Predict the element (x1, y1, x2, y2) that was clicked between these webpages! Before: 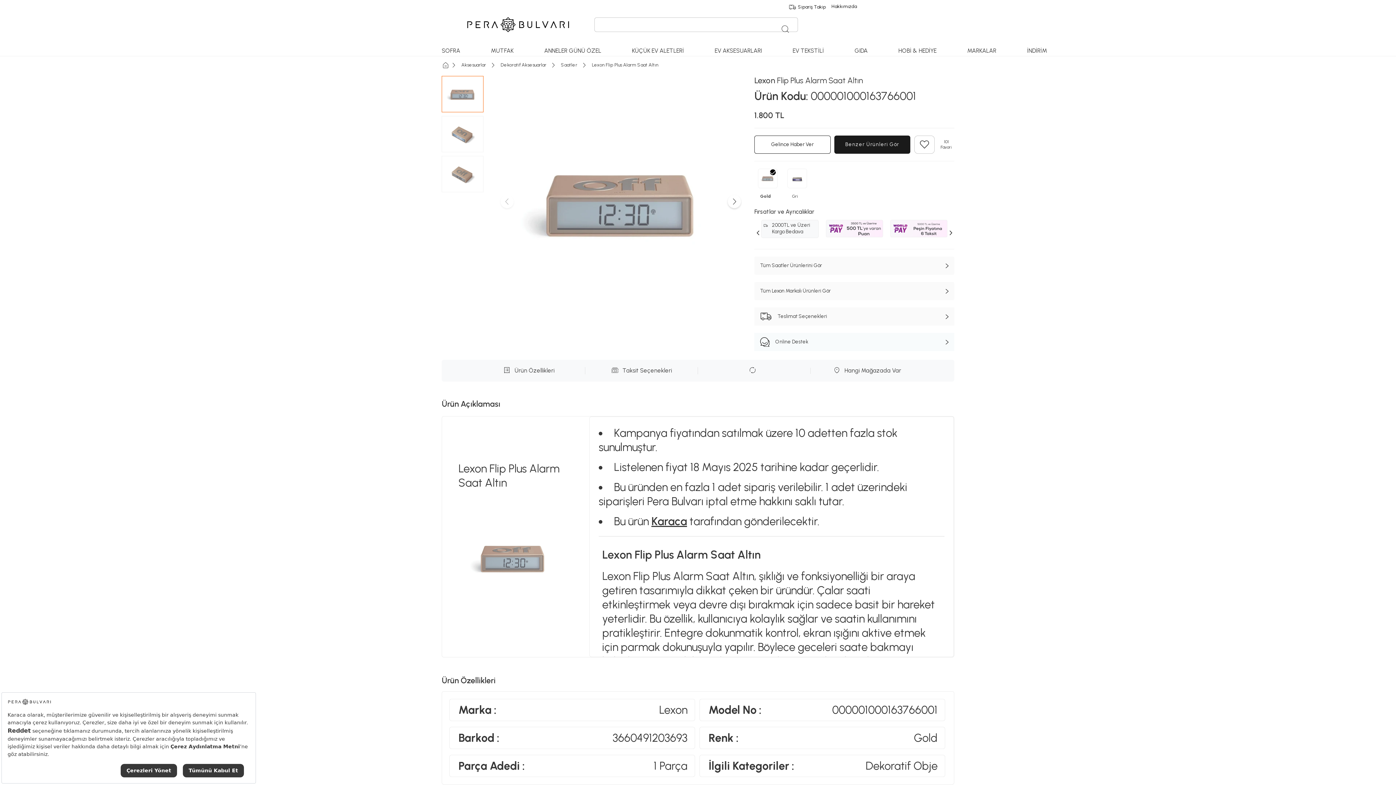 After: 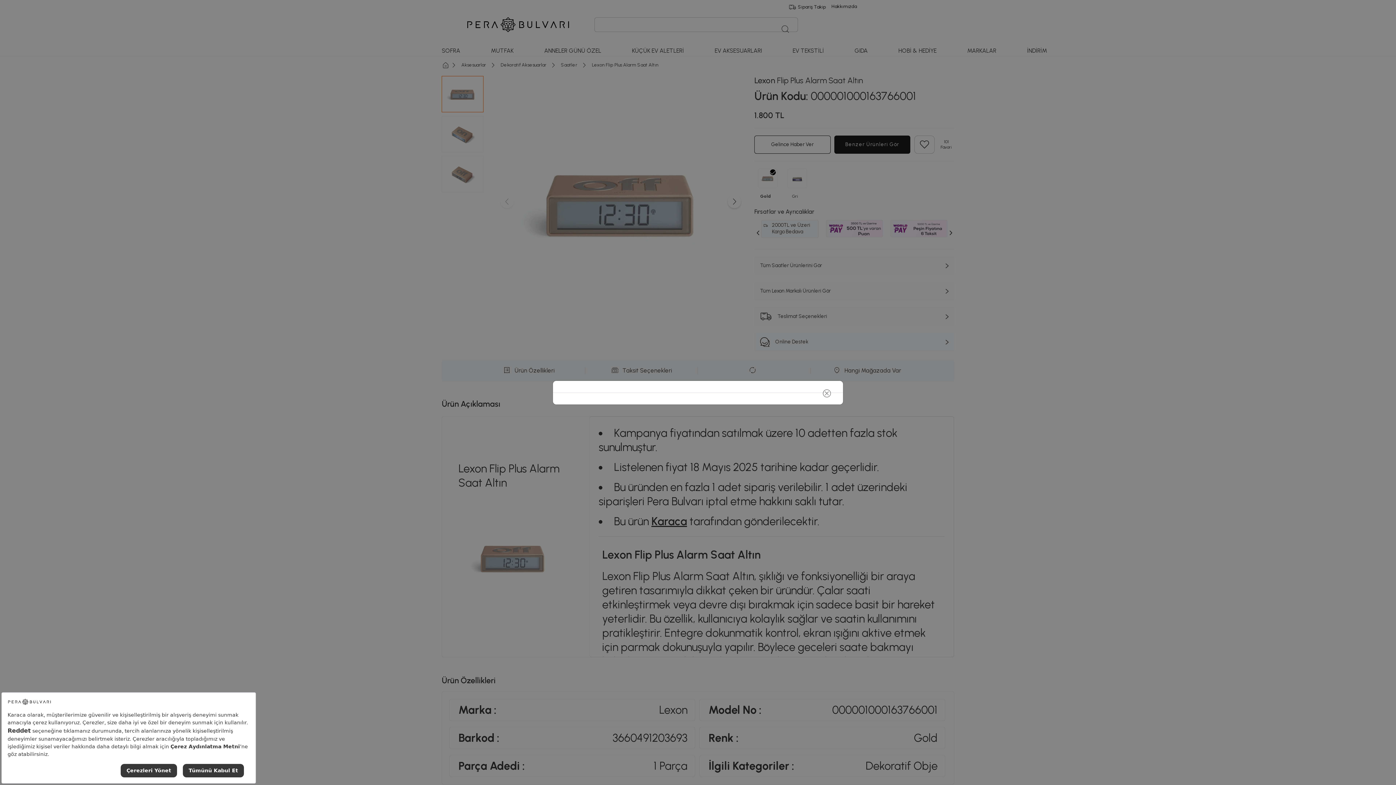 Action: bbox: (698, 367, 810, 374)